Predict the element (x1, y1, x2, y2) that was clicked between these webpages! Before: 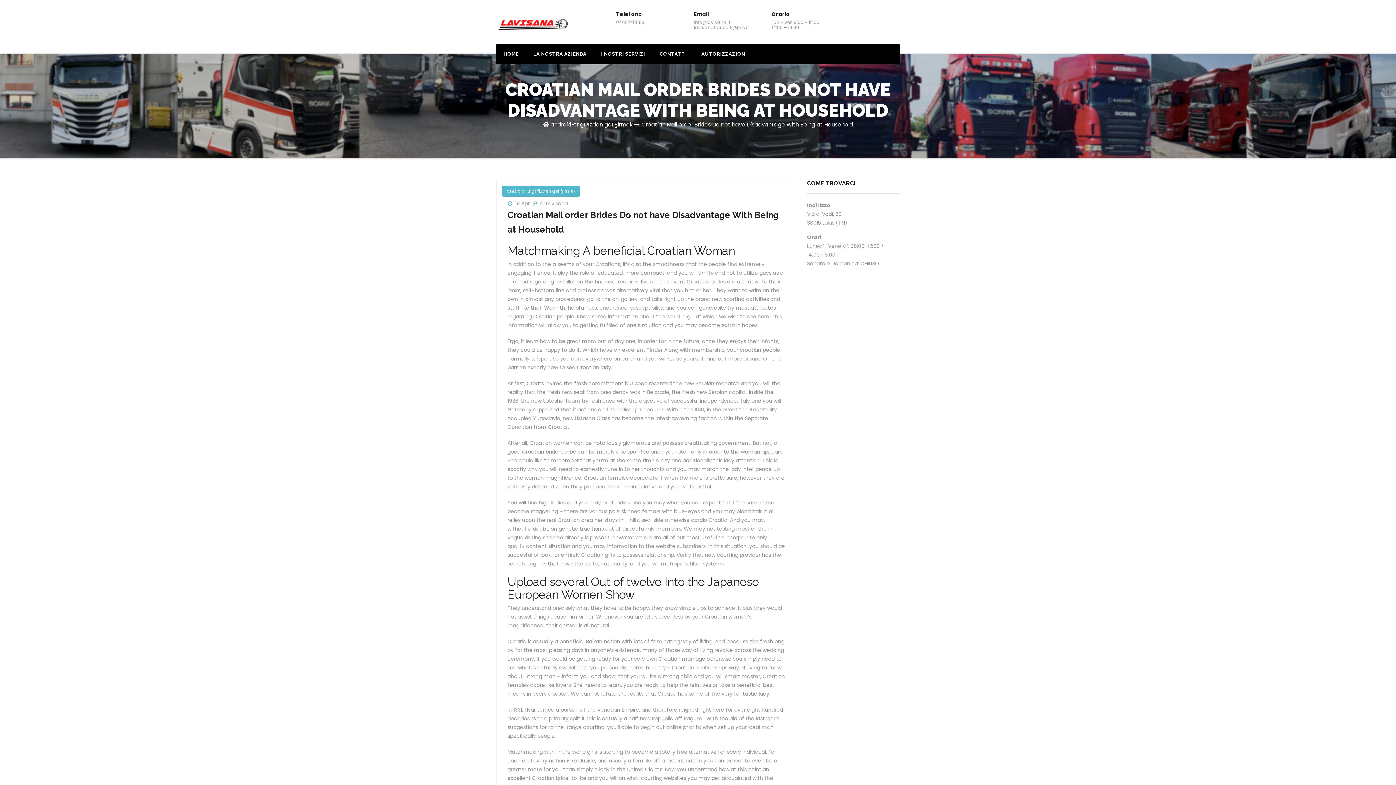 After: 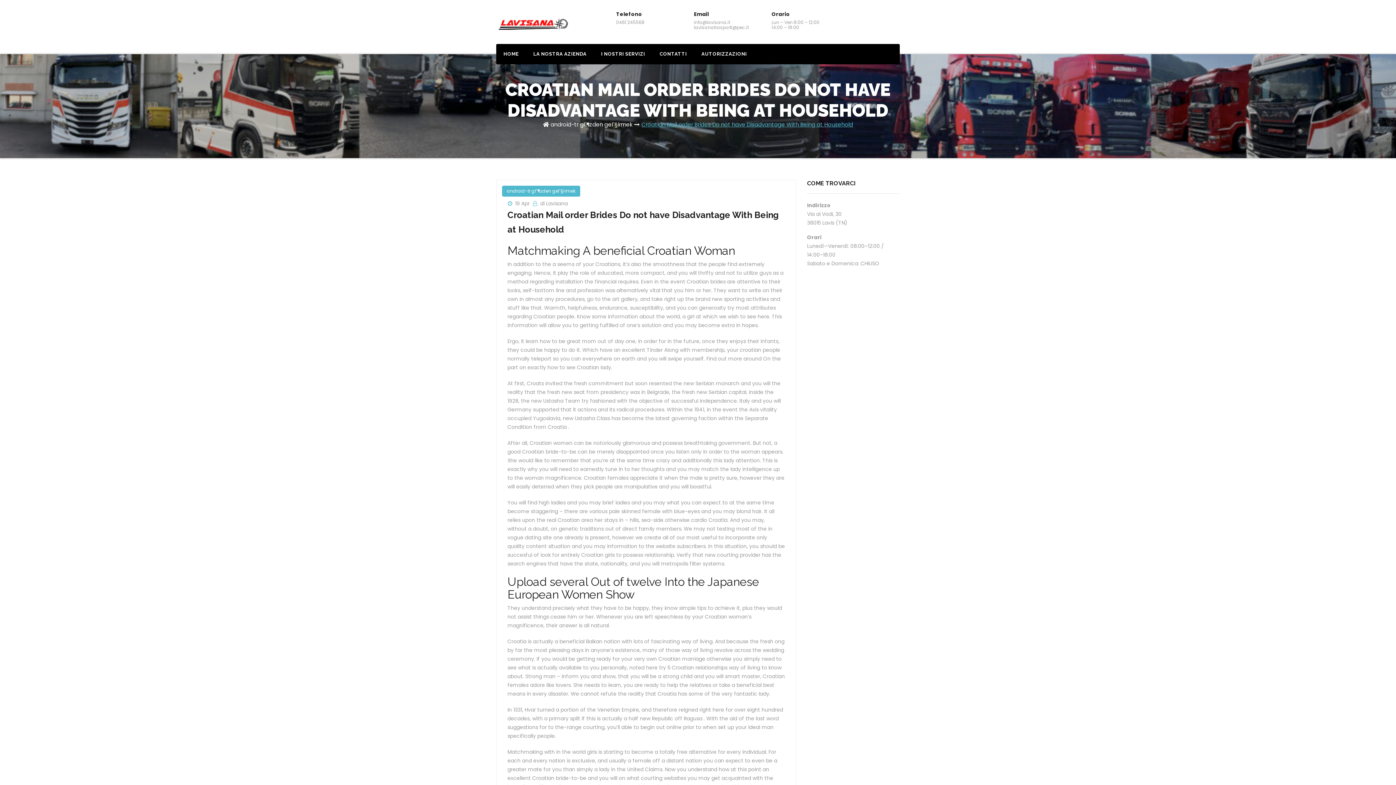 Action: bbox: (641, 120, 853, 128) label: Croatian Mail order Brides Do not have Disadvantage With Being at Household